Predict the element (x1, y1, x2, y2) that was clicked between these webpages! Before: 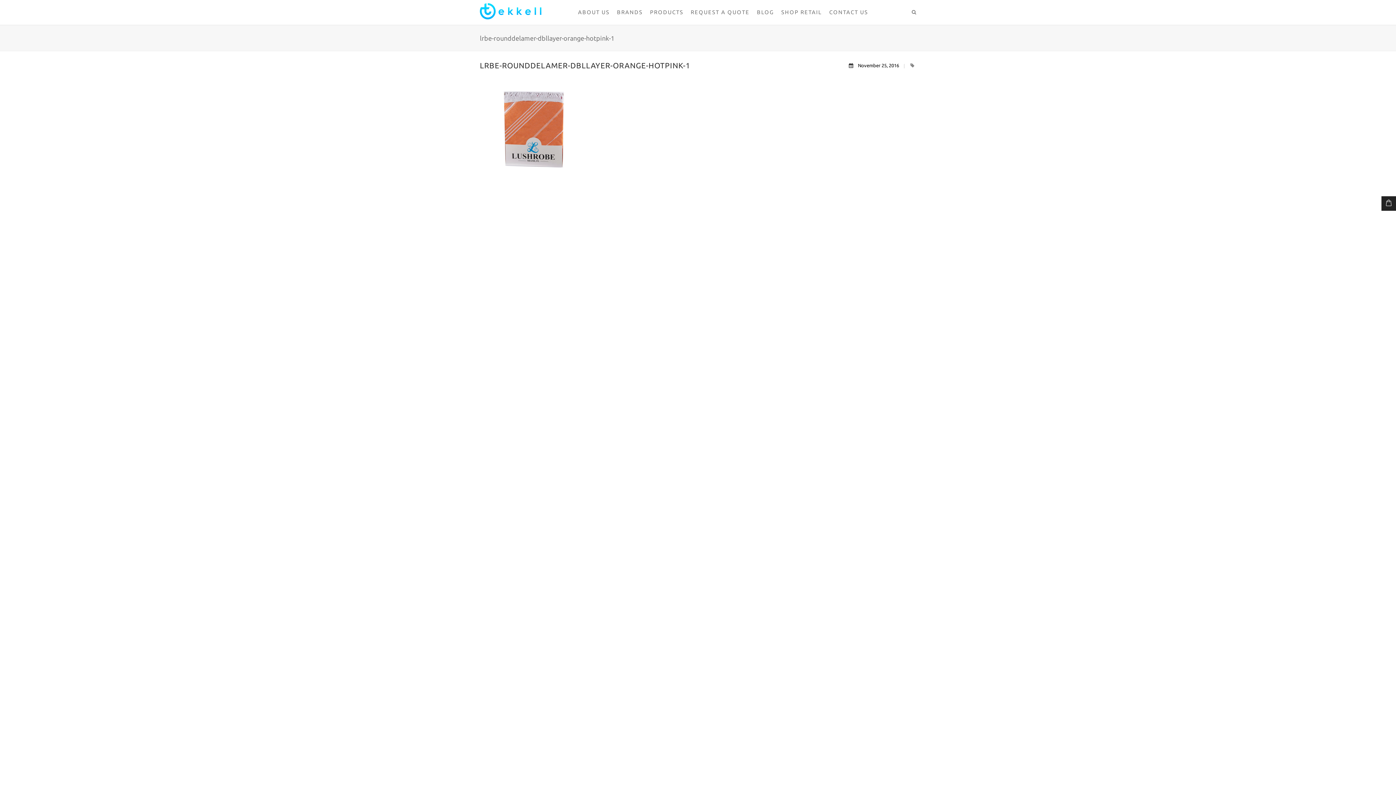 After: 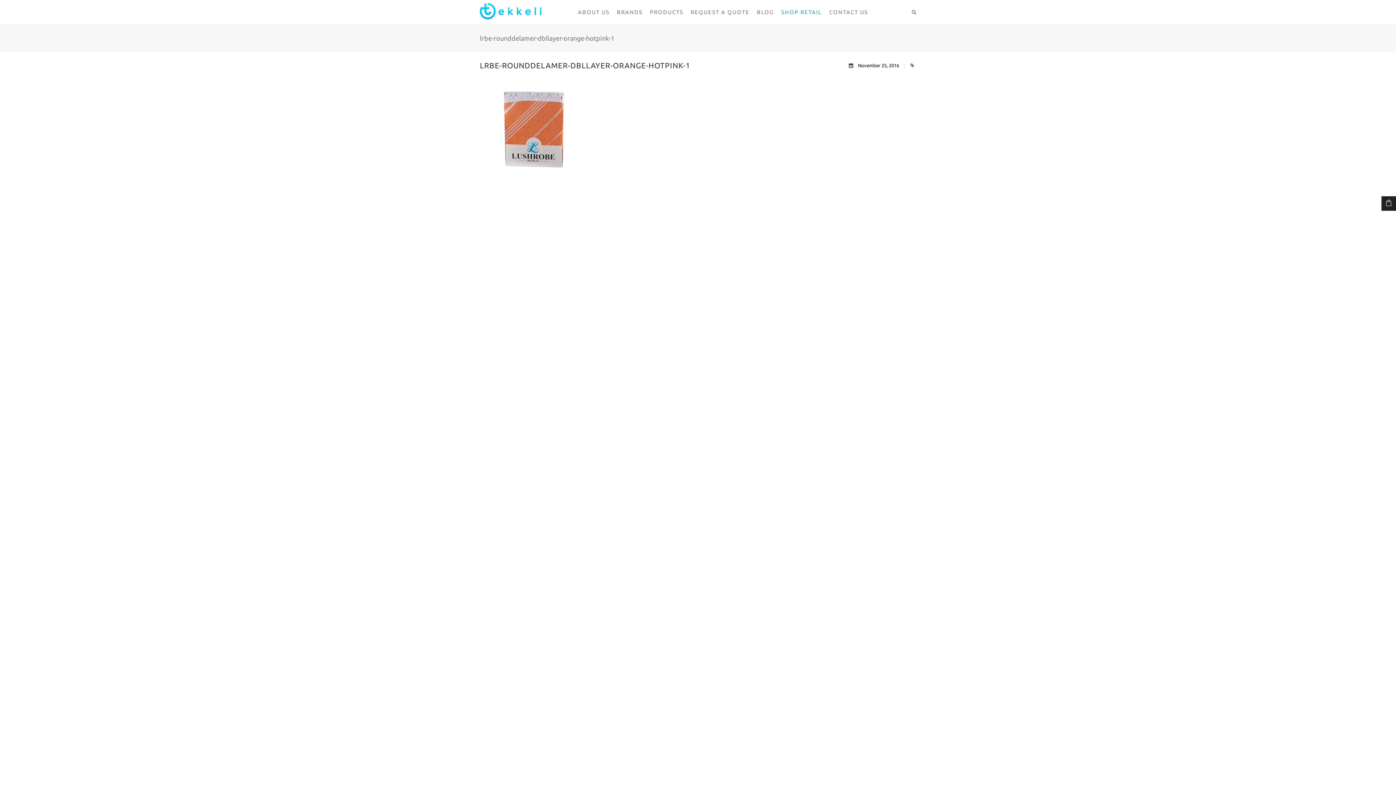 Action: label: SHOP RETAIL bbox: (781, 0, 822, 25)